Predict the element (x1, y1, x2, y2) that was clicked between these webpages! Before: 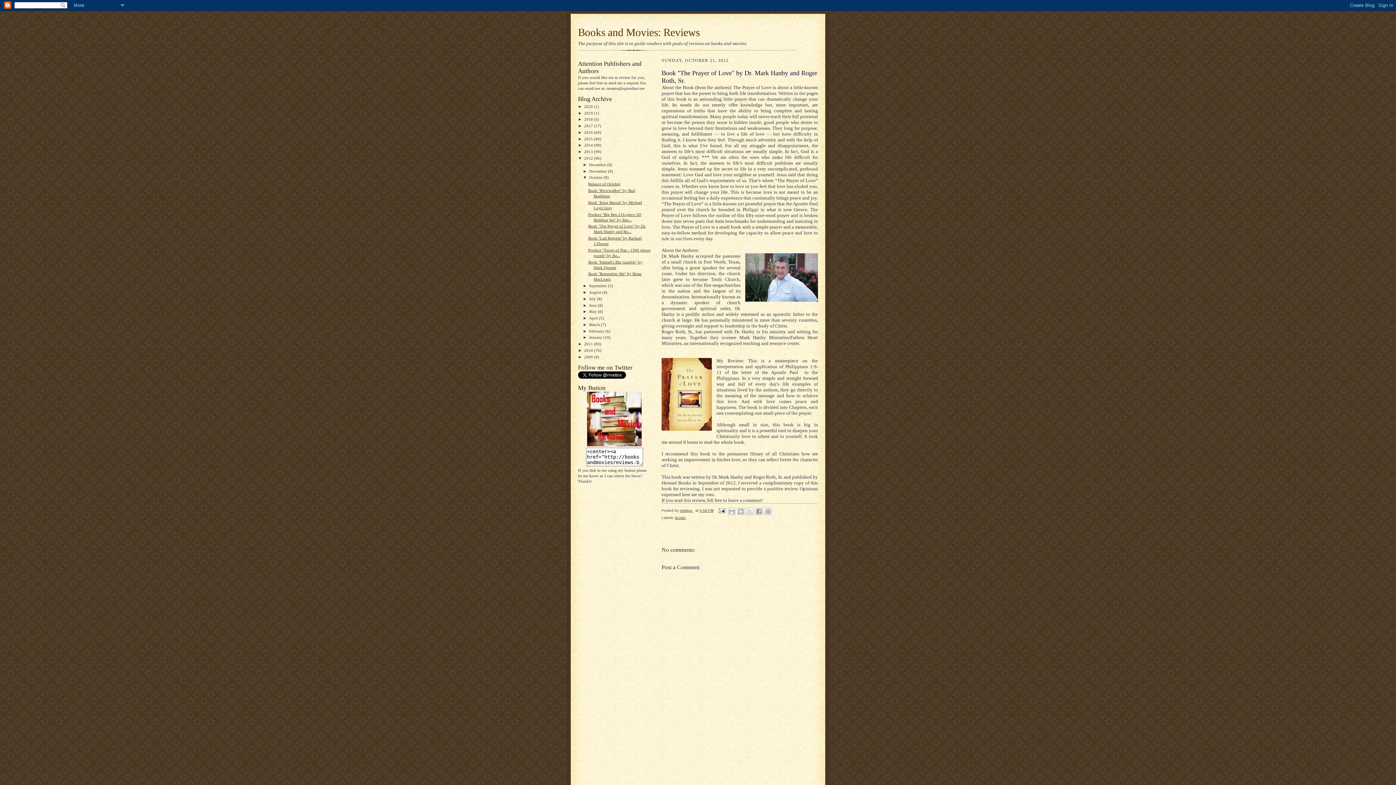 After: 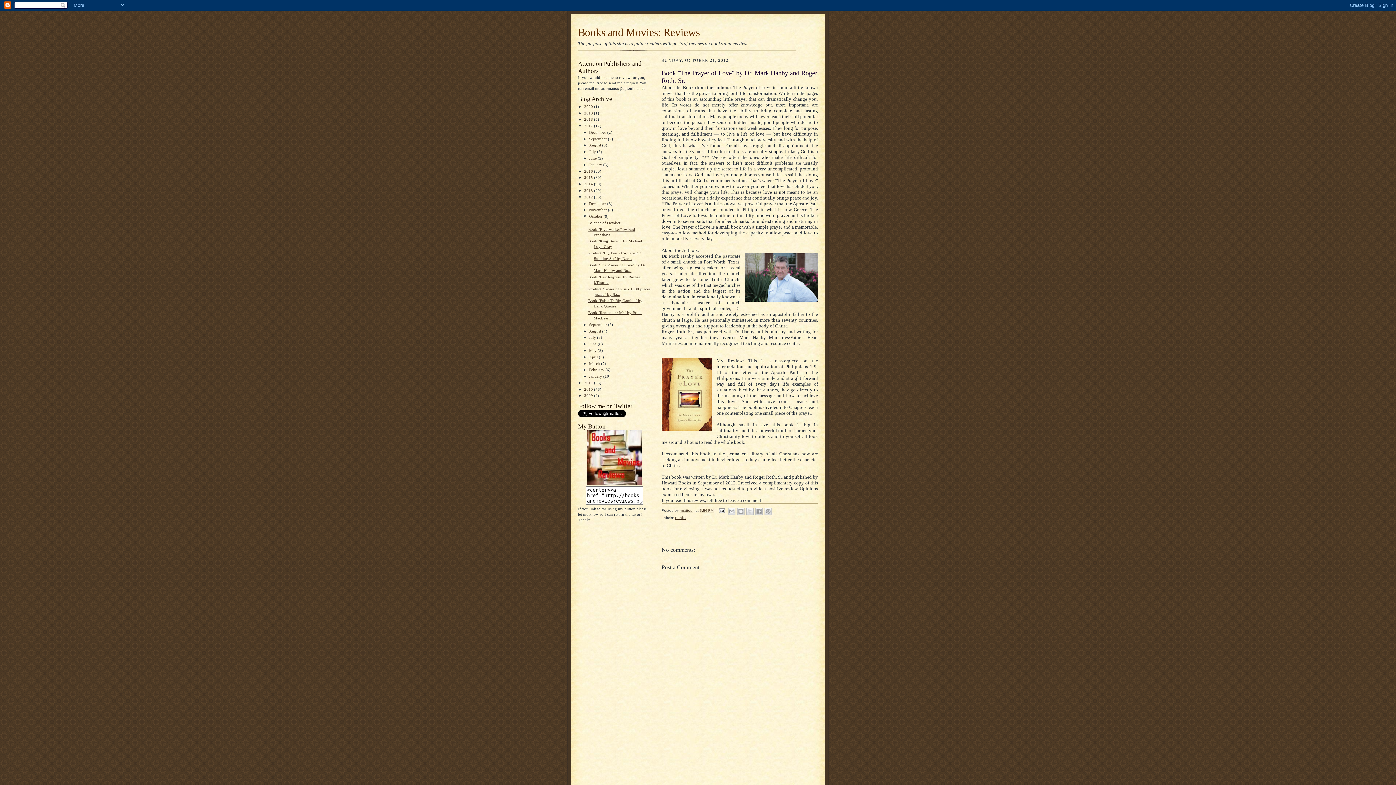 Action: label: ►   bbox: (578, 123, 584, 128)